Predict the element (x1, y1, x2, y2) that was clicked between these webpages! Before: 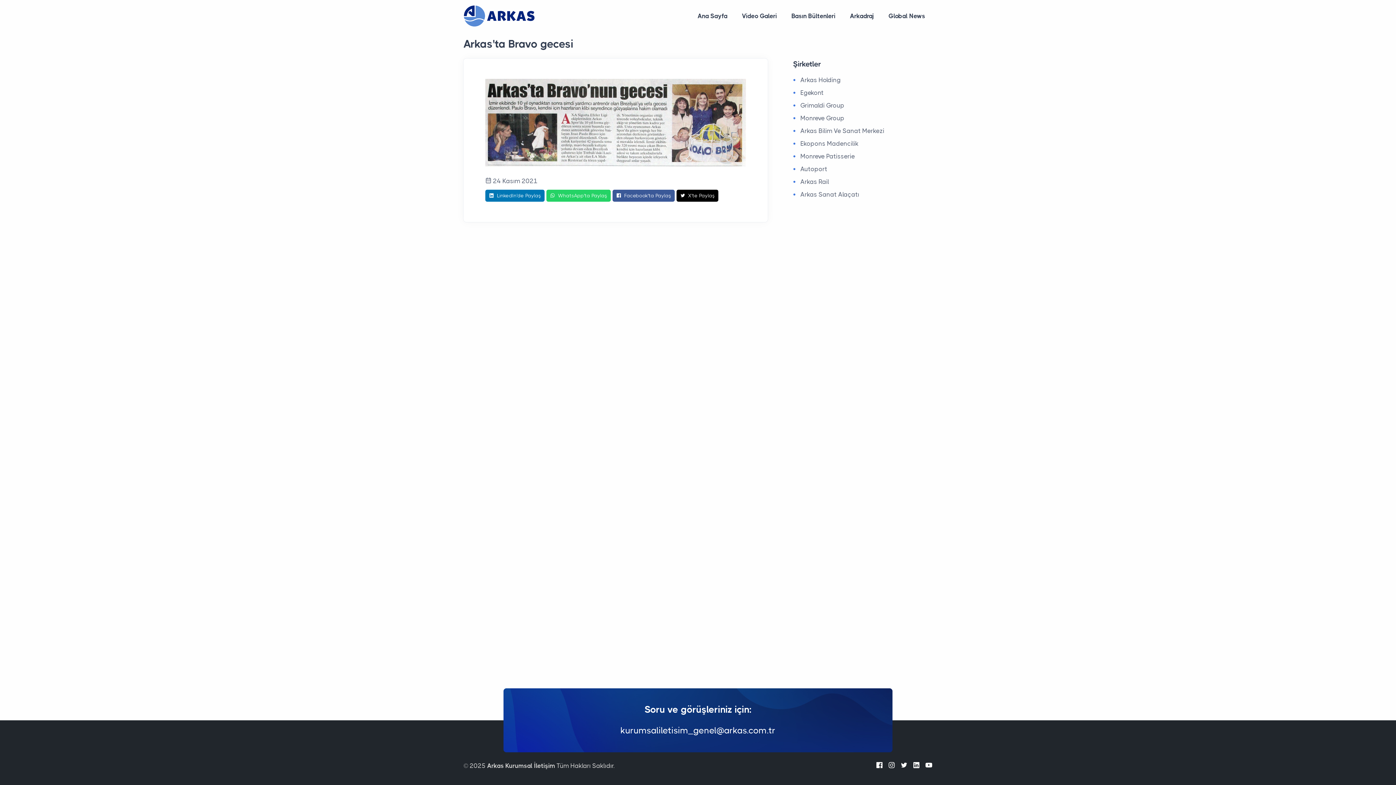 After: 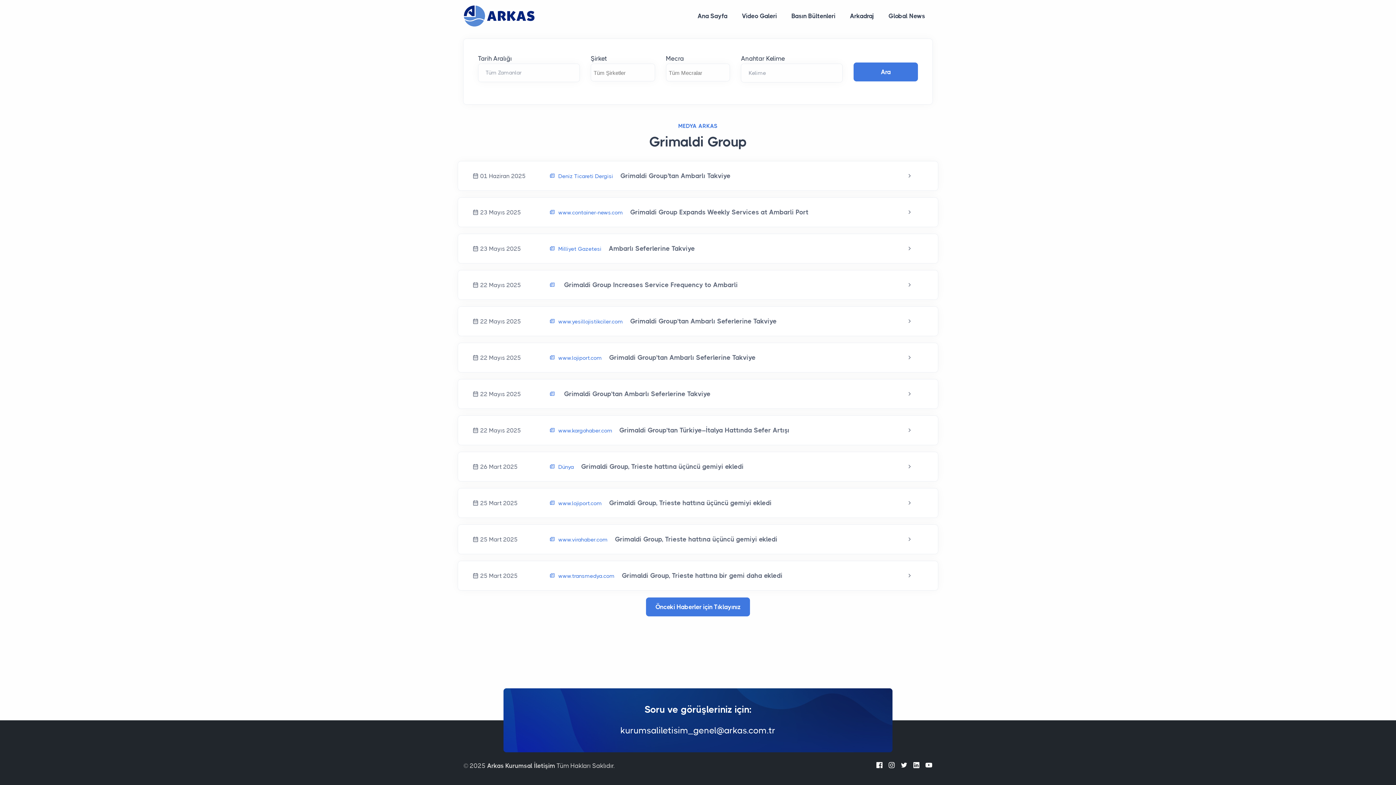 Action: label: Grimaldi Group bbox: (800, 101, 844, 109)